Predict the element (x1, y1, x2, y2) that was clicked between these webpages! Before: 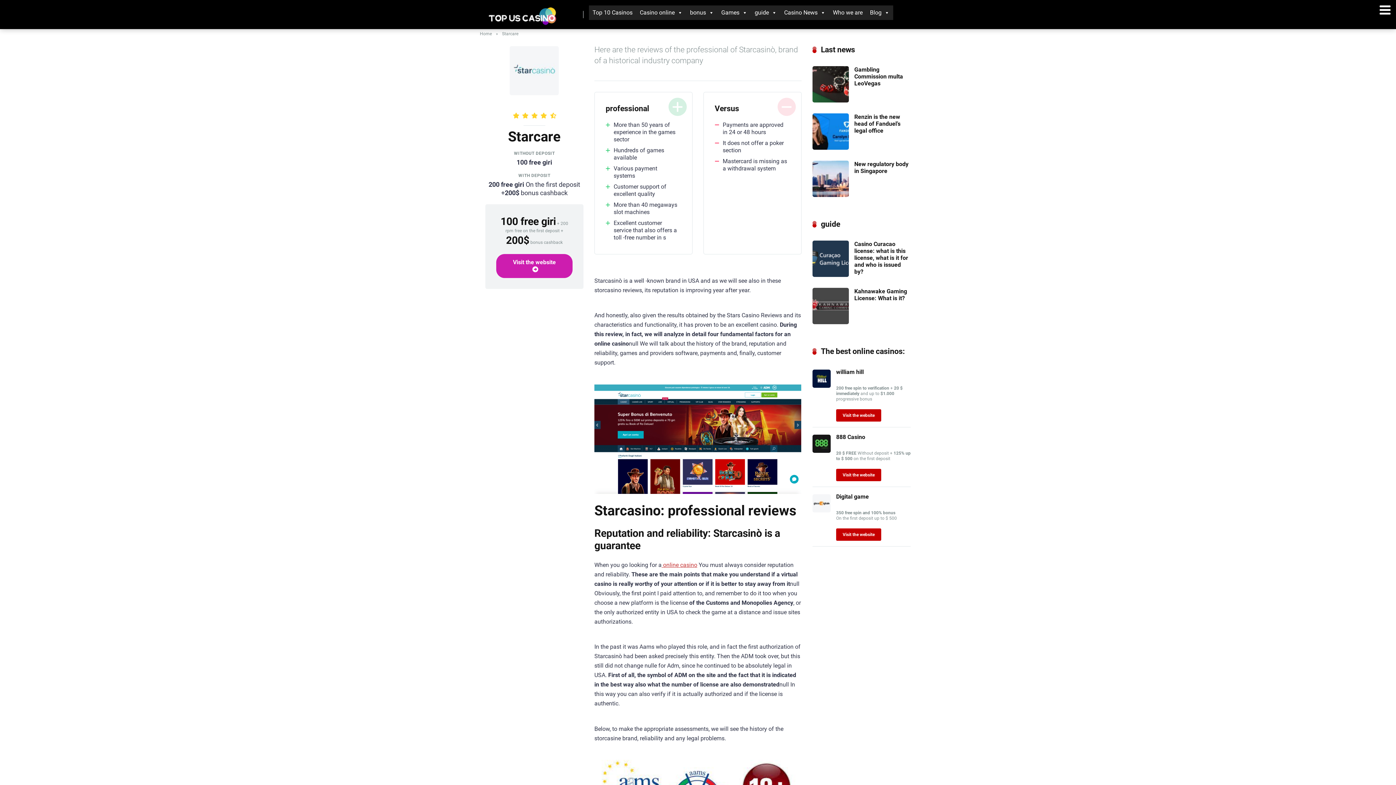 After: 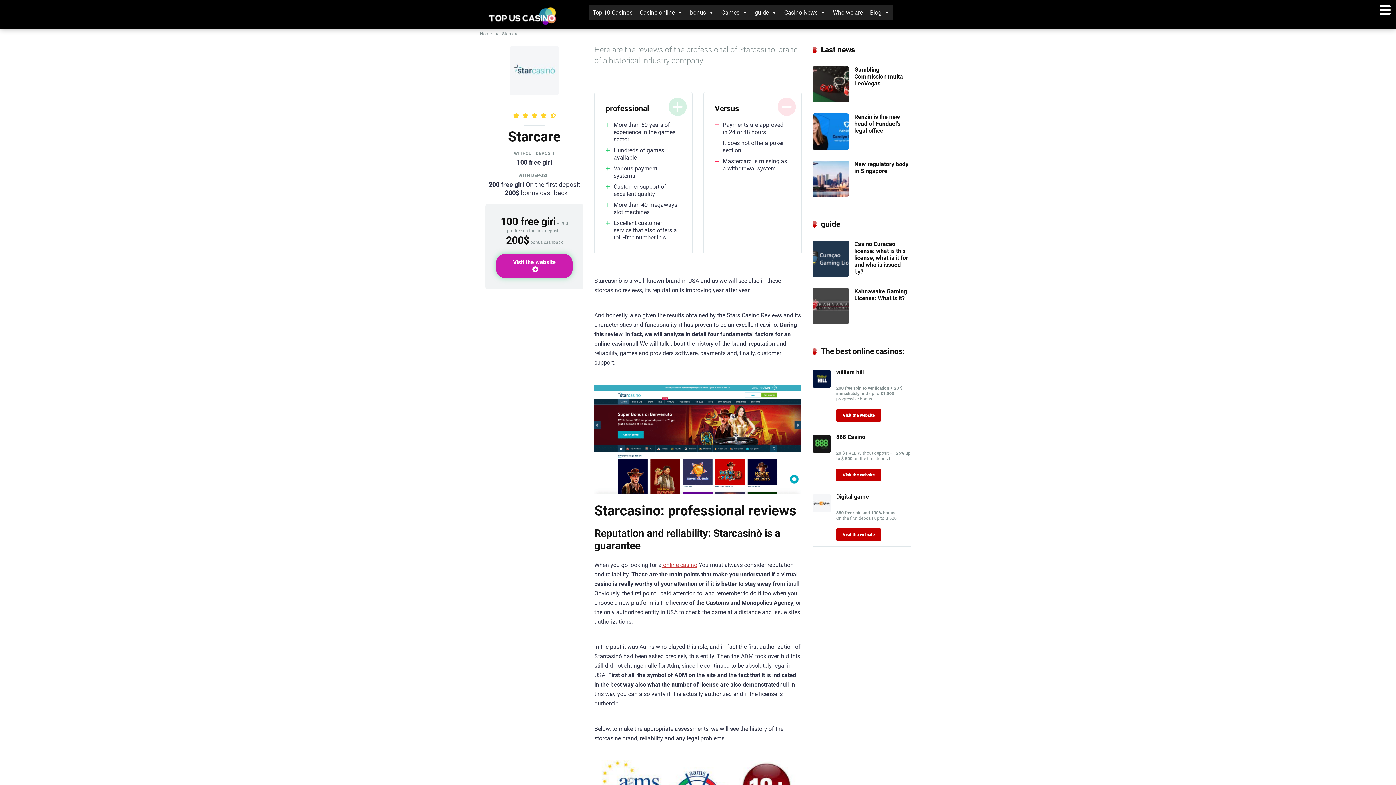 Action: bbox: (496, 254, 572, 278) label: Visit the website 